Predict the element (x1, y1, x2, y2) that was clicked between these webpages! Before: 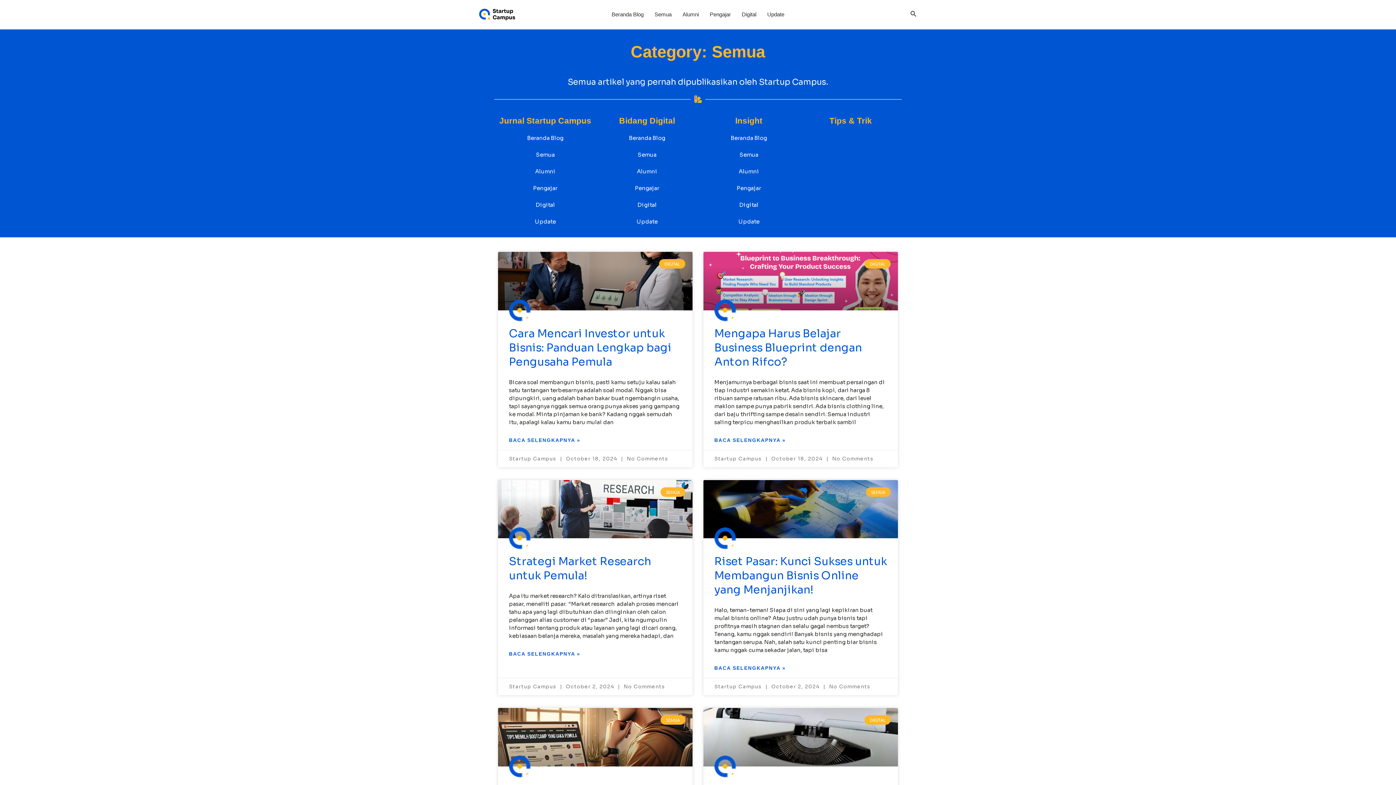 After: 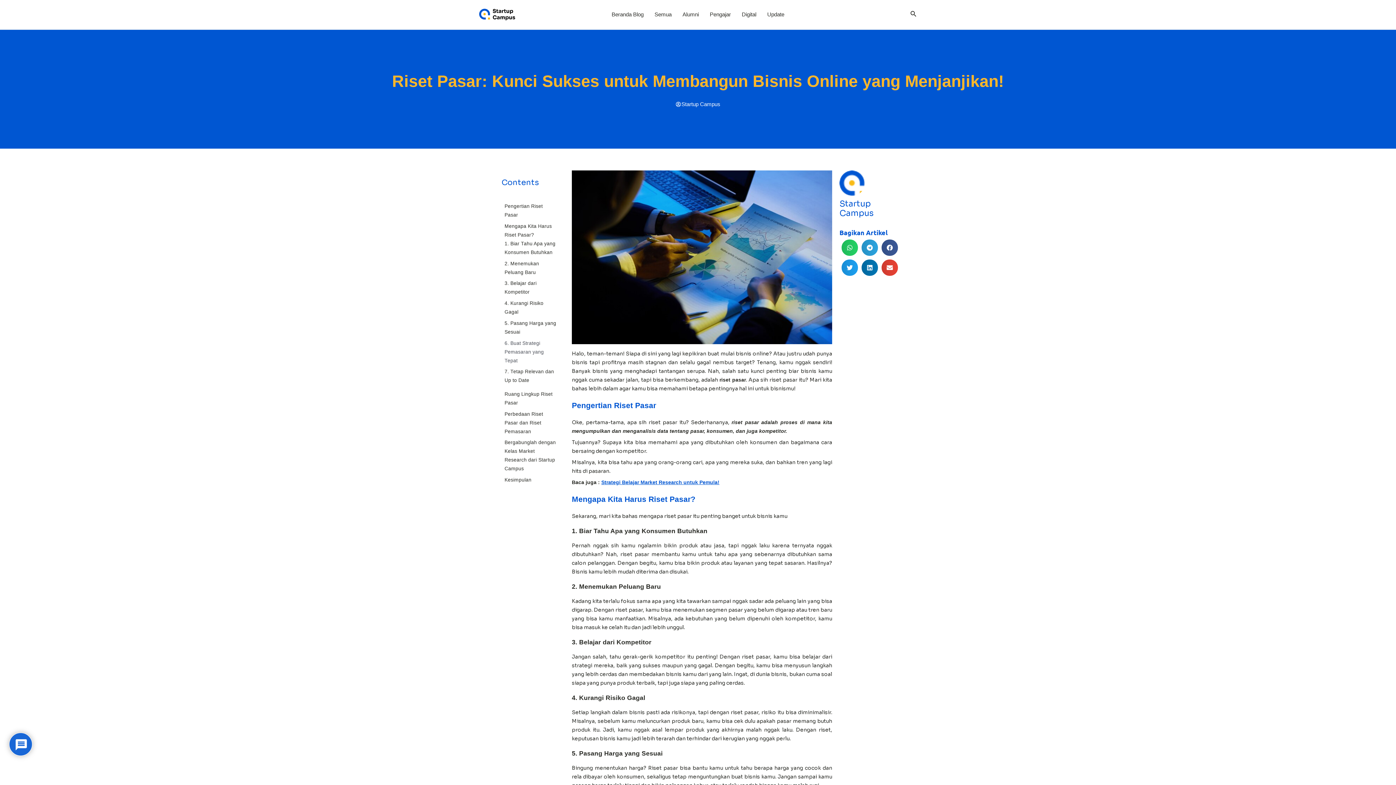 Action: bbox: (714, 666, 786, 670) label: Read more about Riset Pasar: Kunci Sukses untuk Membangun Bisnis Online yang Menjanjikan!